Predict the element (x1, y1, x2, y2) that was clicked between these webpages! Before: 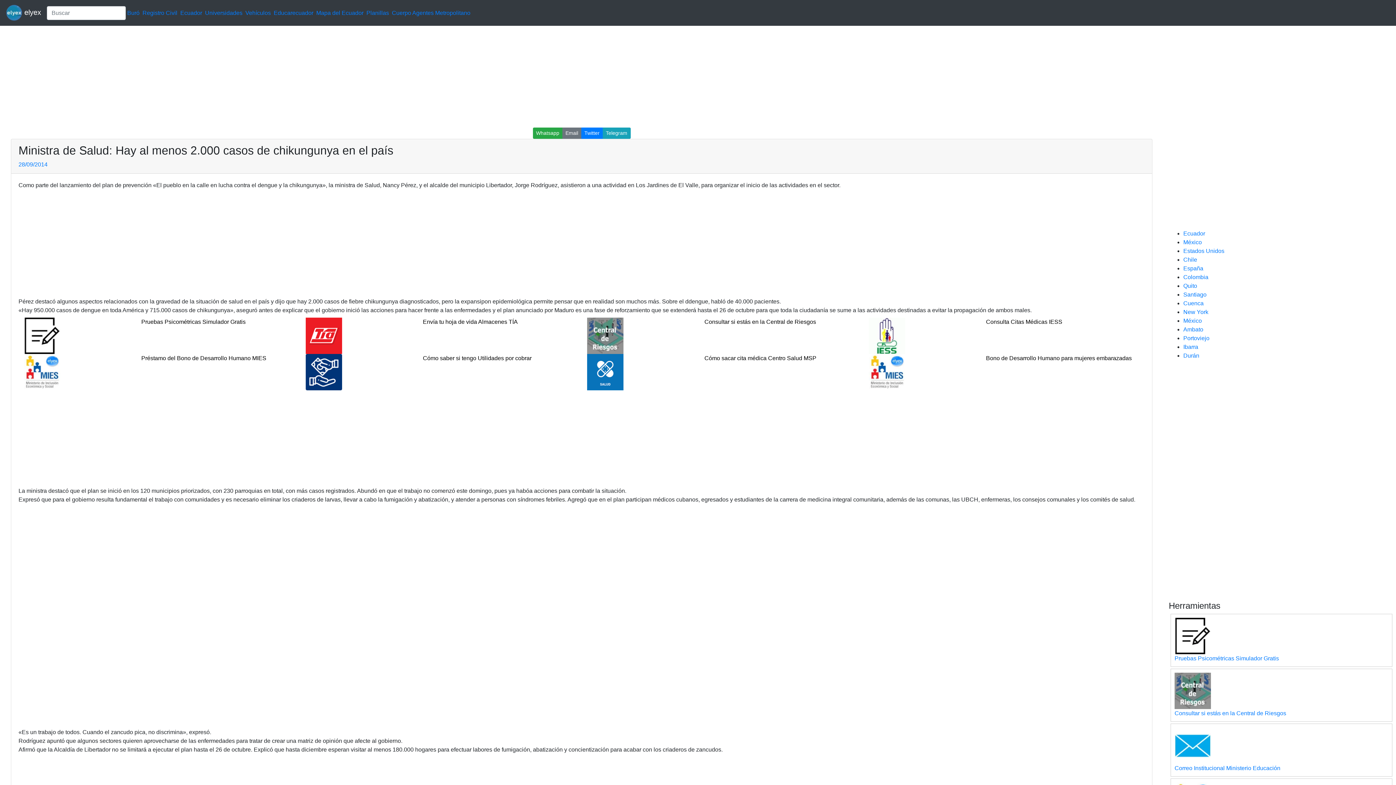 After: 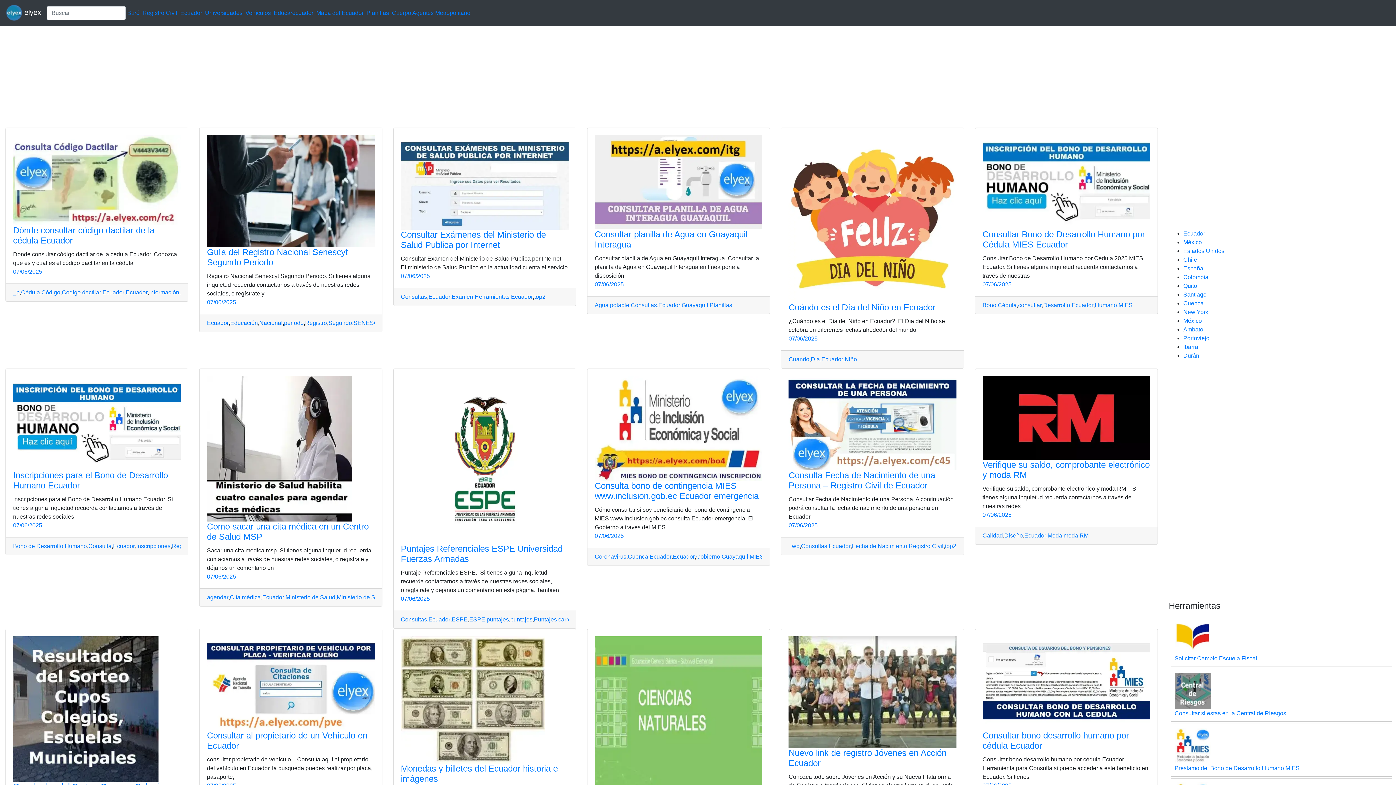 Action: bbox: (1183, 230, 1205, 236) label: Ecuador